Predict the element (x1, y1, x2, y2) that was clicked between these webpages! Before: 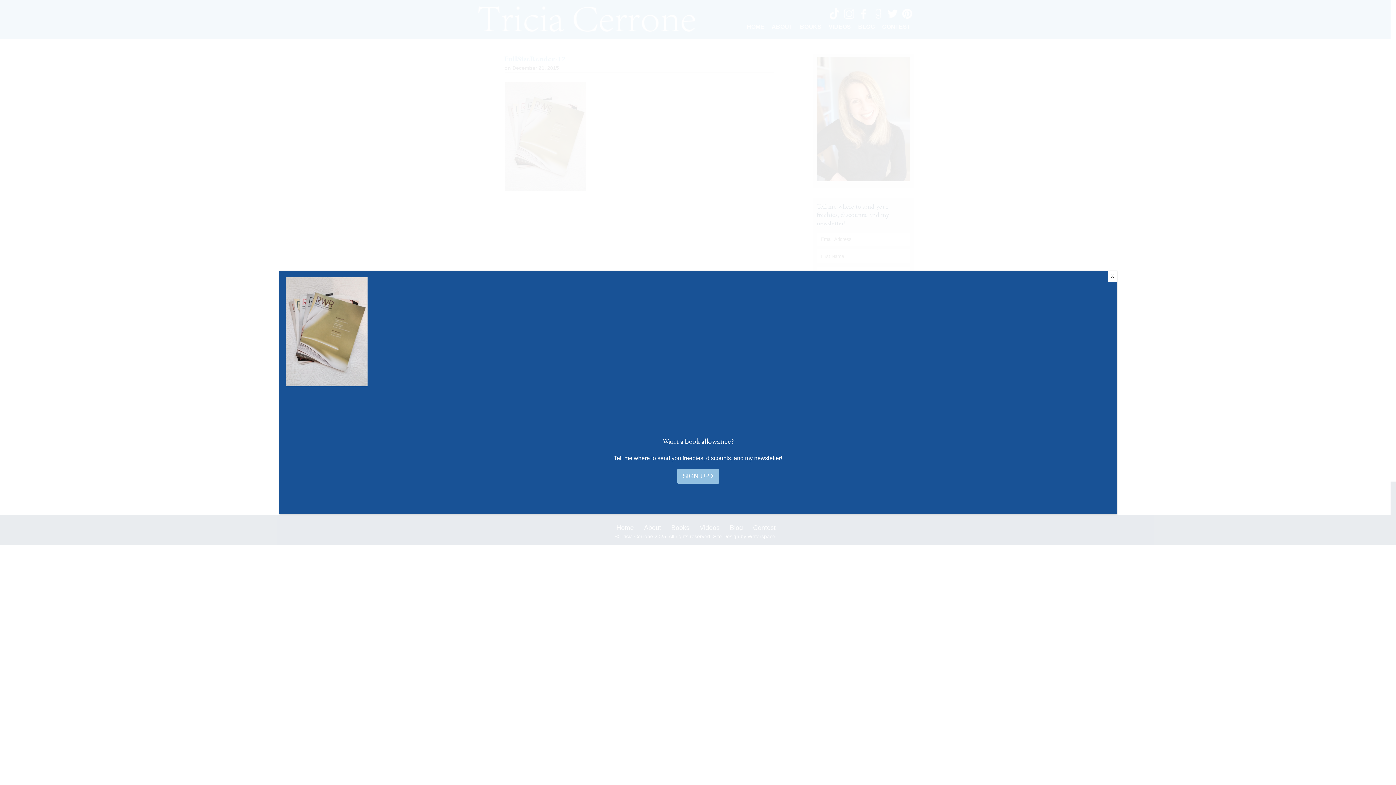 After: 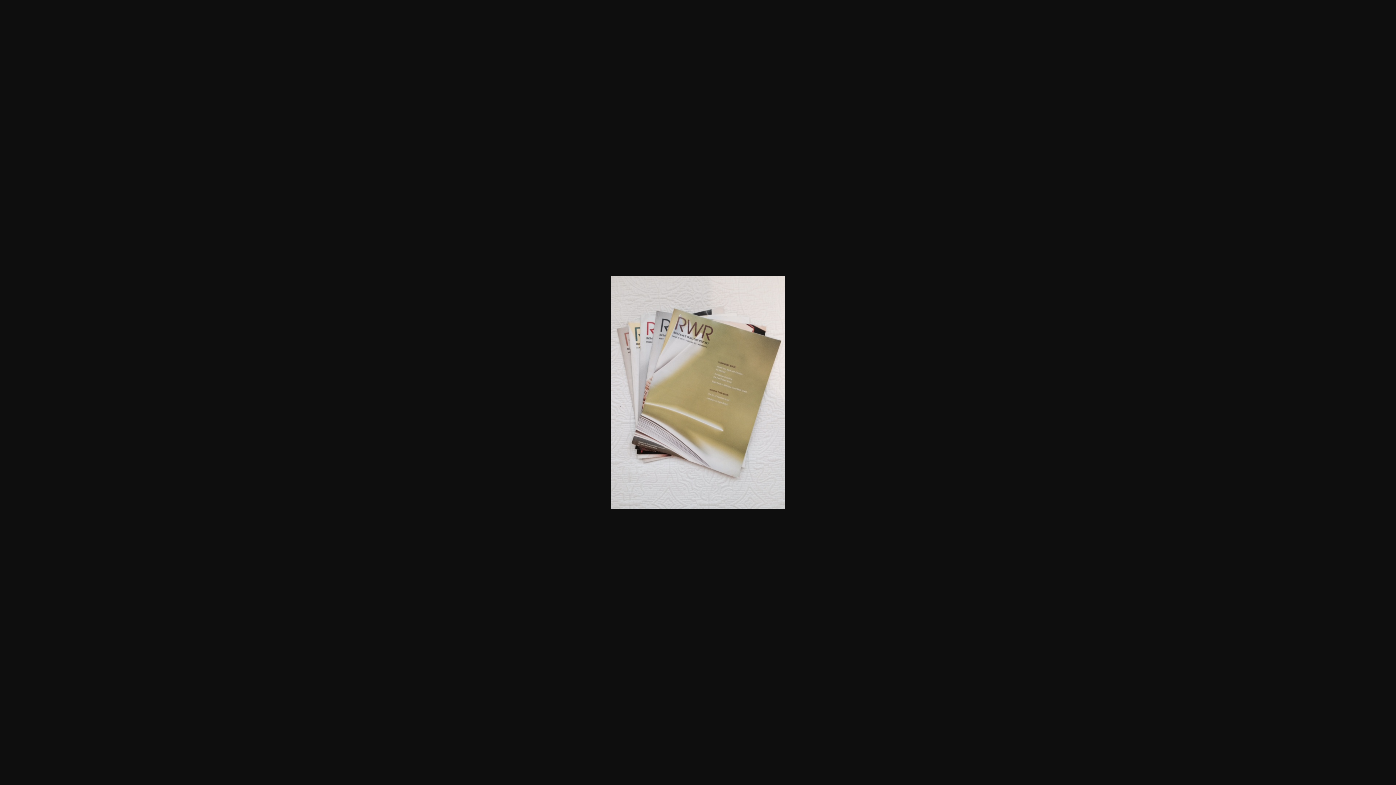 Action: bbox: (285, 381, 367, 387)